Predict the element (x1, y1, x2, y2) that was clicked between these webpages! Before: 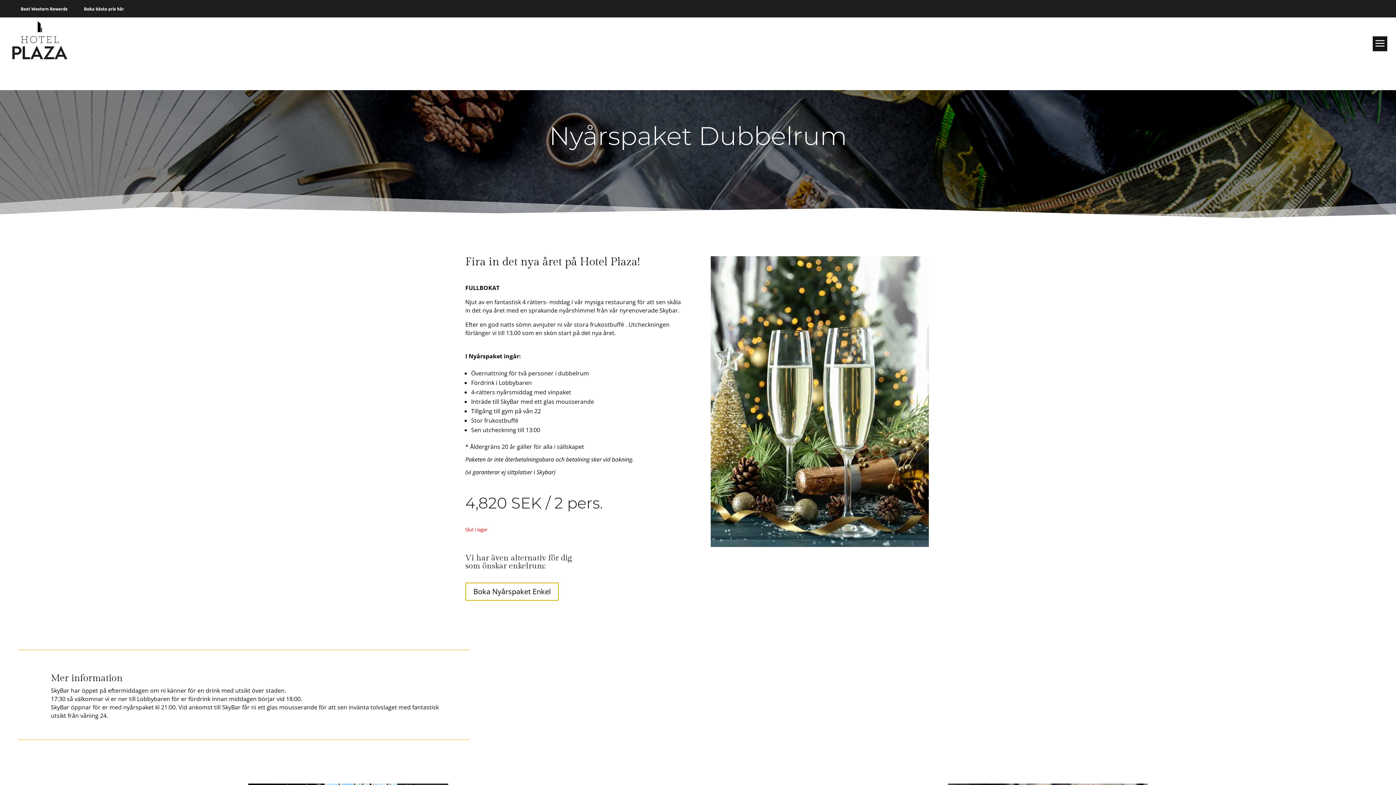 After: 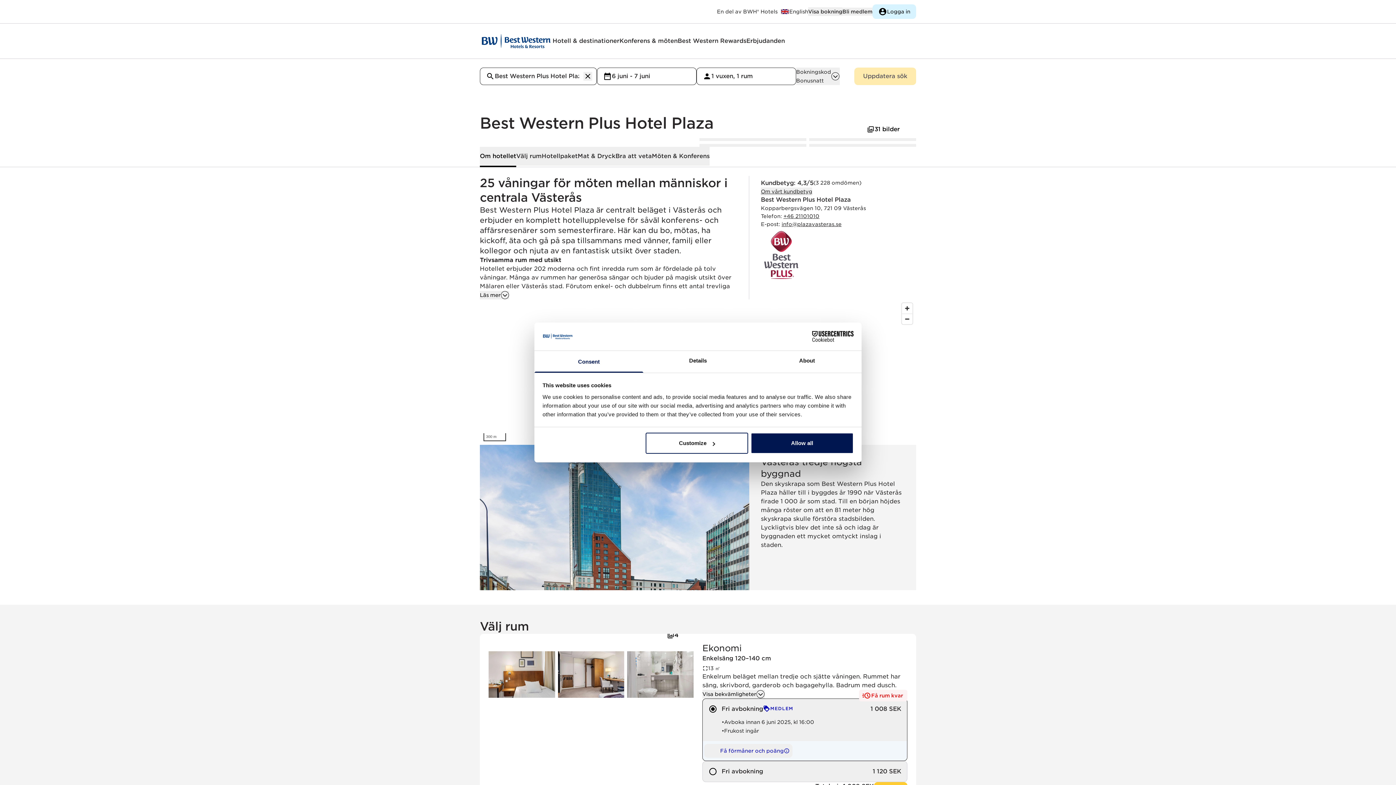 Action: label: Boka bästa pris här bbox: (73, 0, 124, 17)